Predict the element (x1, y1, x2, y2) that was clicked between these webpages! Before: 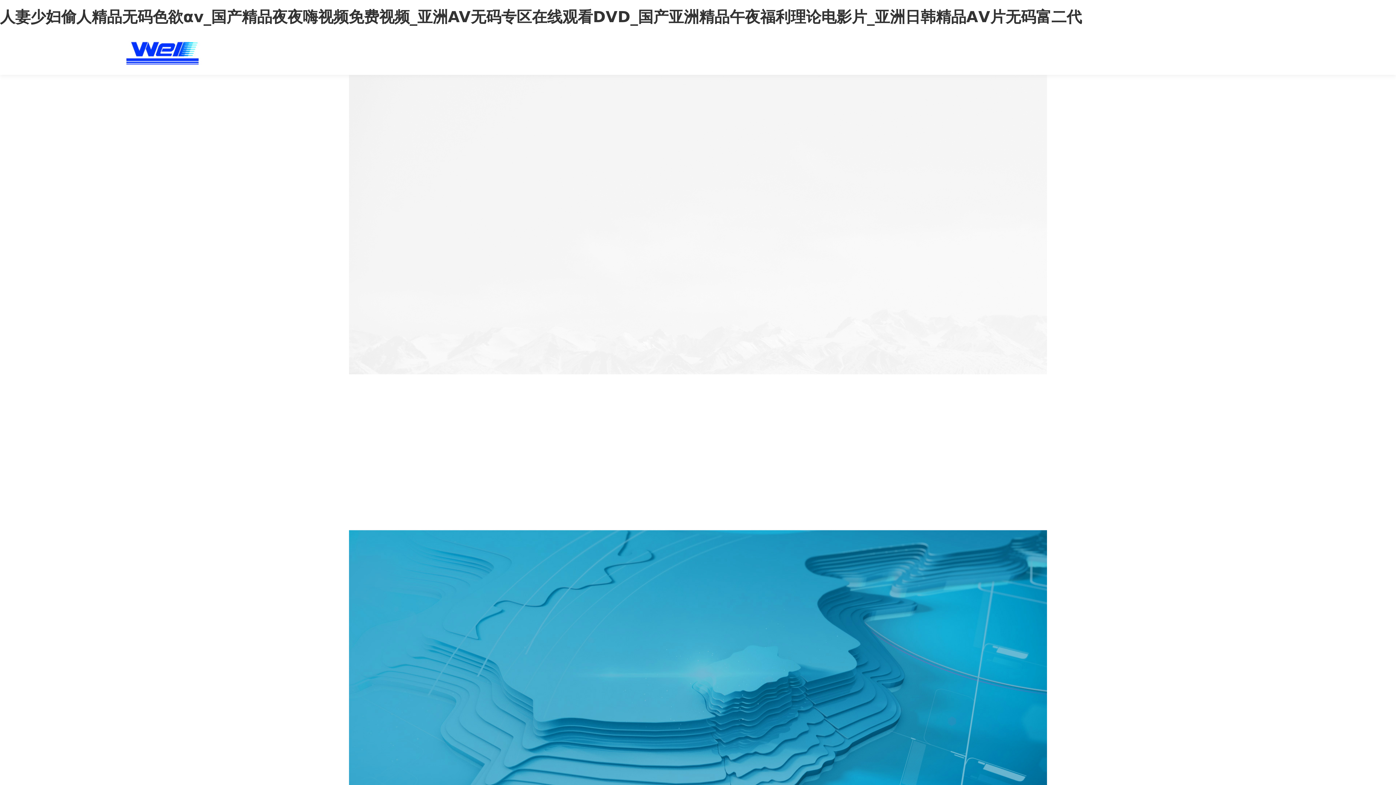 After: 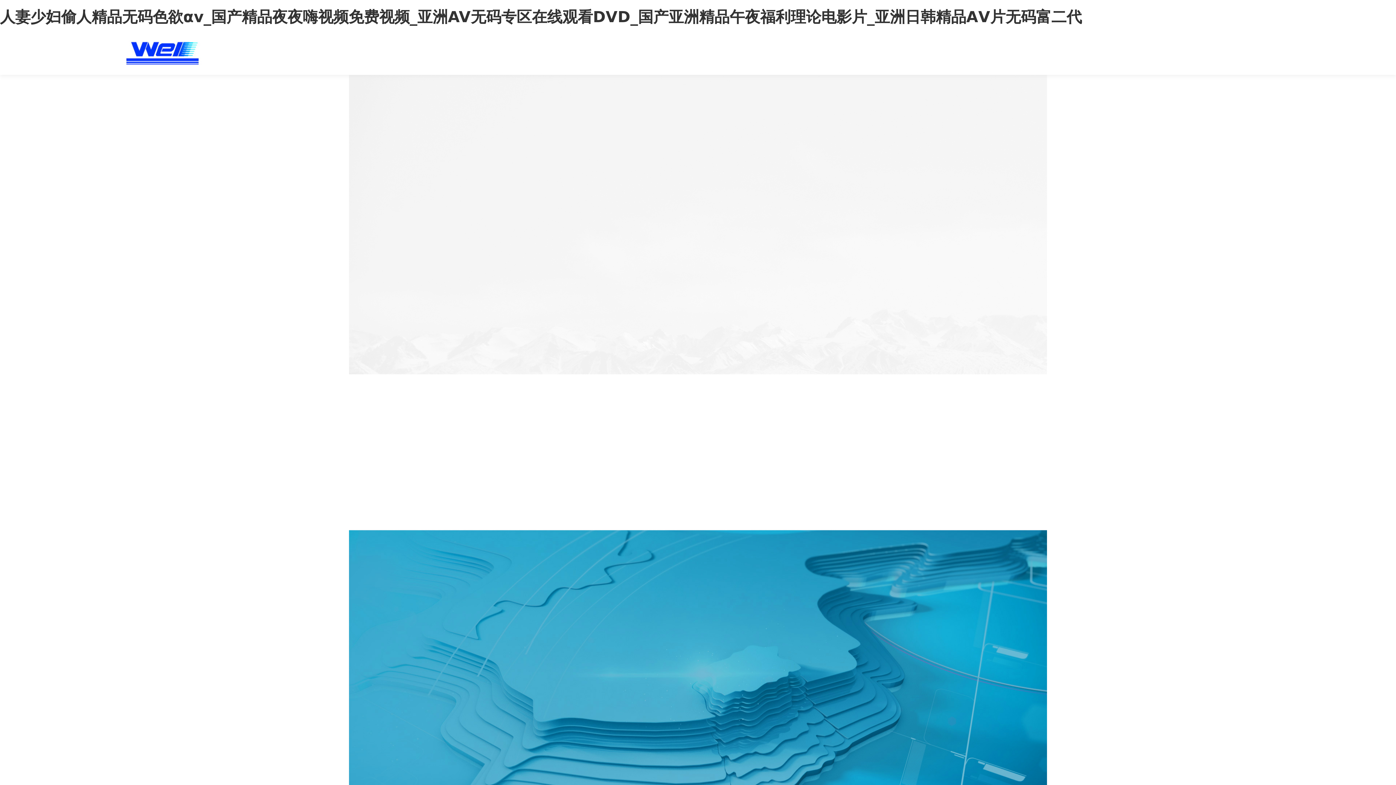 Action: bbox: (125, 30, 202, 74)